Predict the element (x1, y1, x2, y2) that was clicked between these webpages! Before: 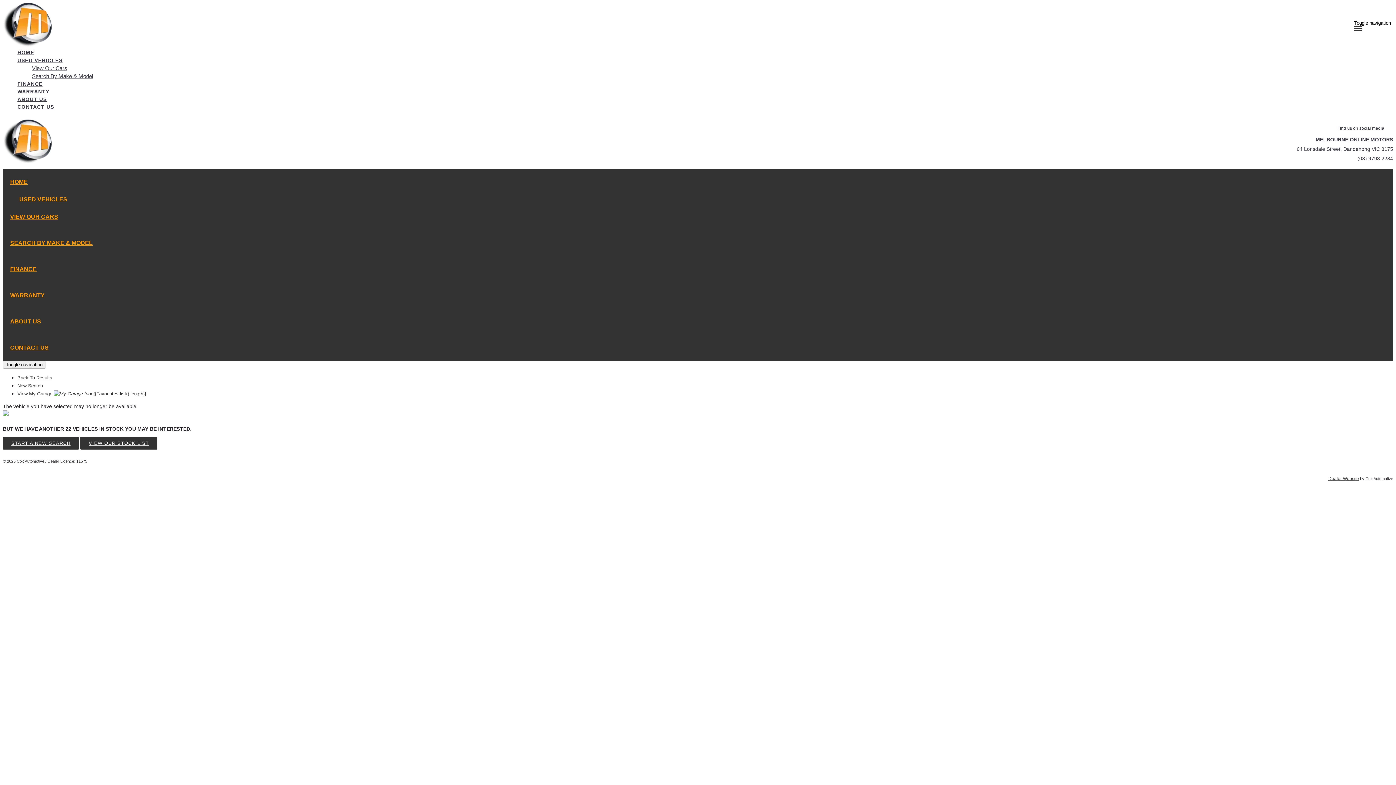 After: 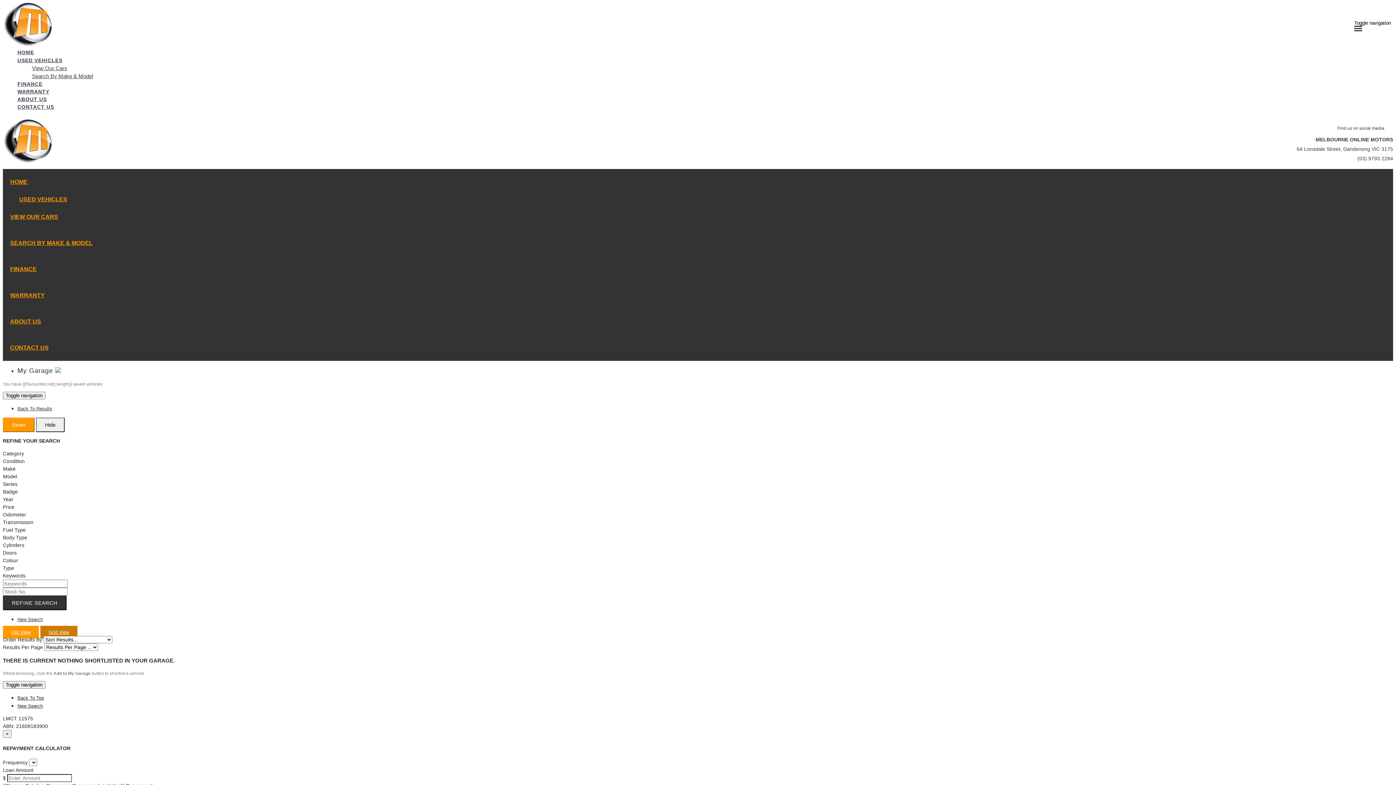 Action: bbox: (17, 391, 146, 396) label: View My Garage {{Favourites.list().length}}